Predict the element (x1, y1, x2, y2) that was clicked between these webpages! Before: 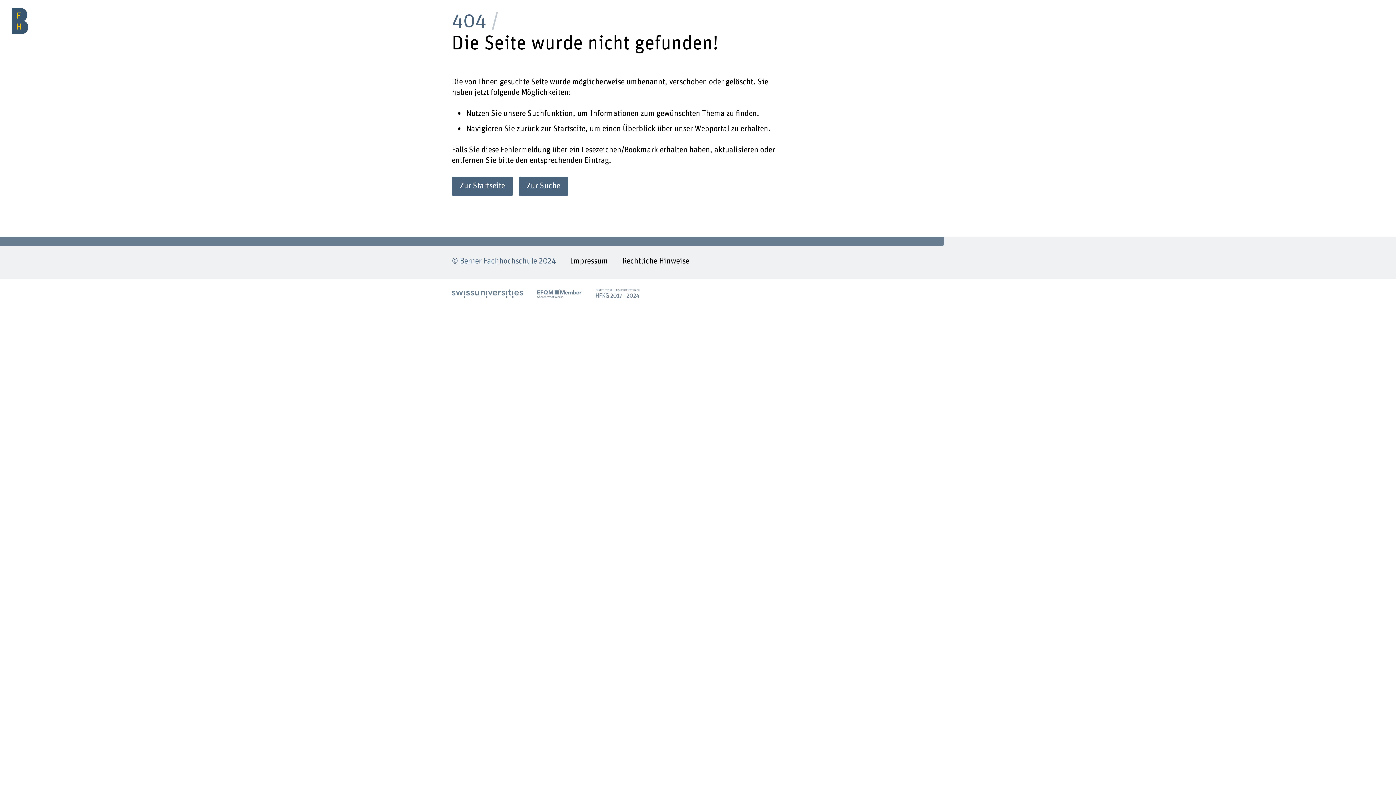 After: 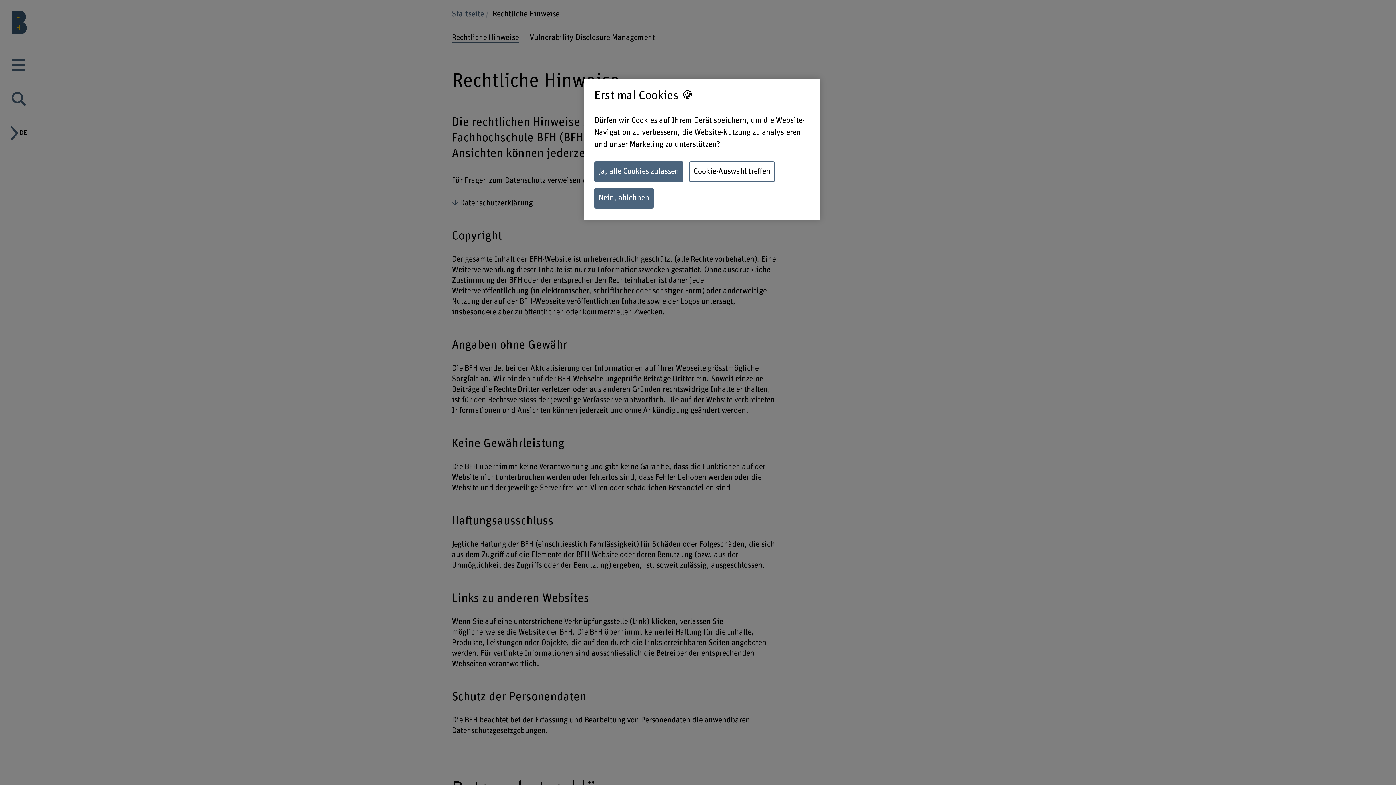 Action: label: Rechtliche Hinweise bbox: (622, 256, 689, 268)